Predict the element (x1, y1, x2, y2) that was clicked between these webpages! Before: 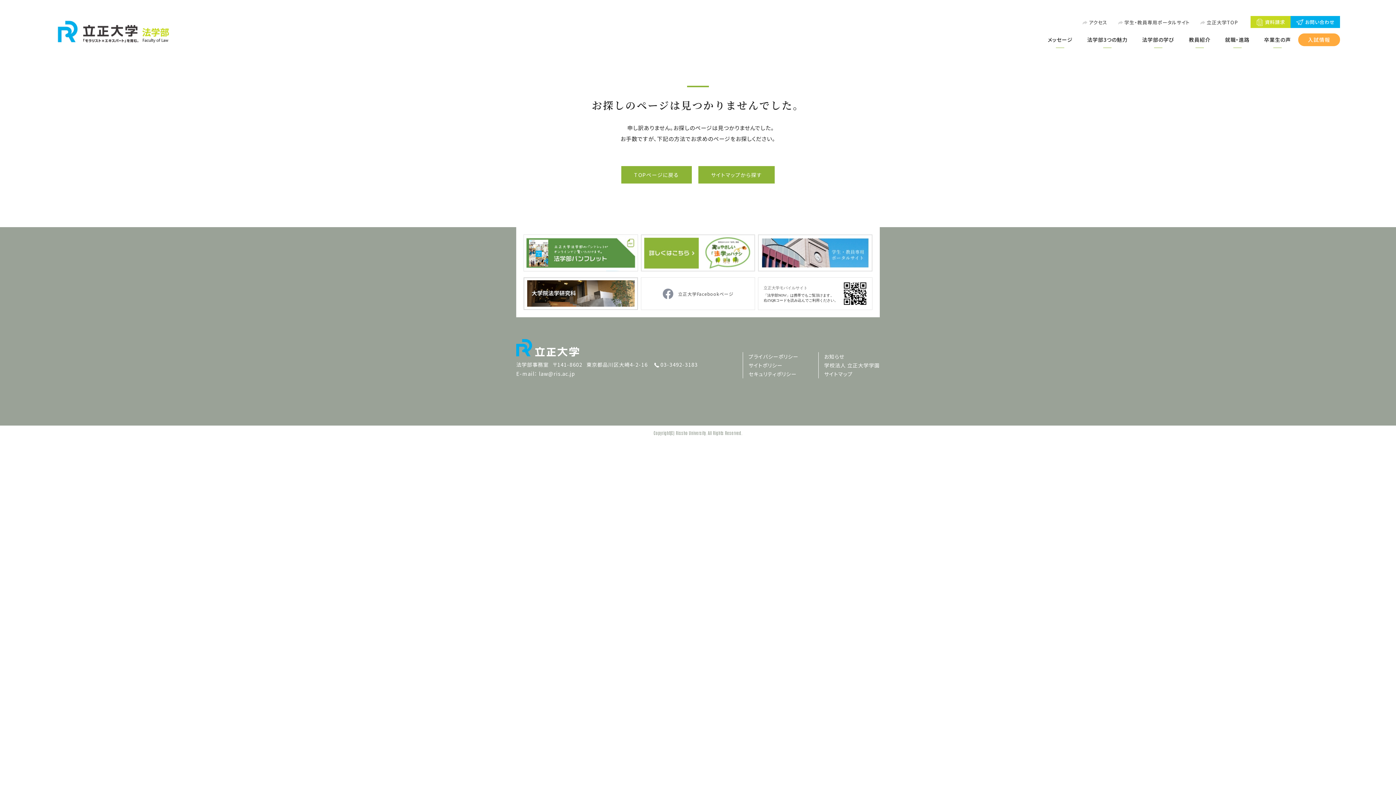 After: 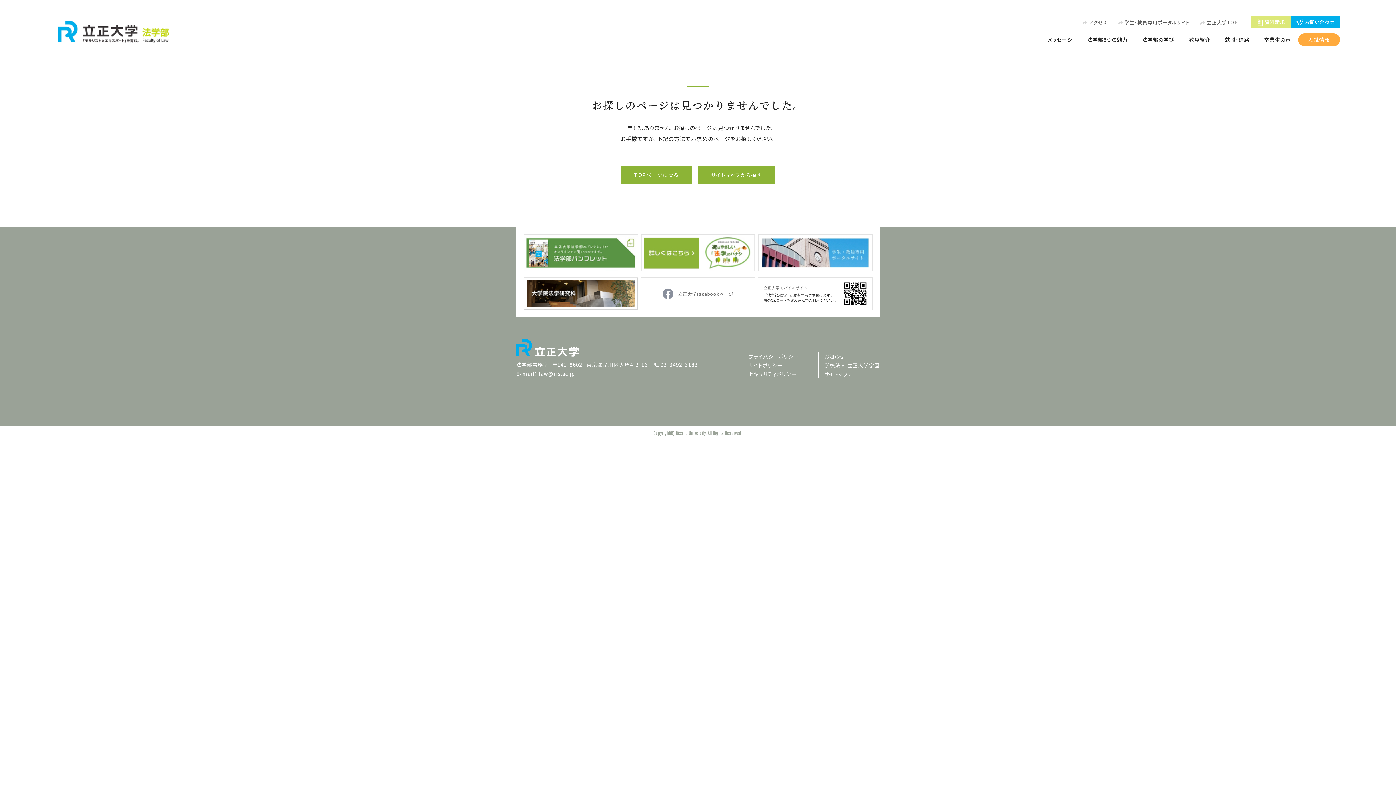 Action: bbox: (1250, 16, 1290, 28) label: 資料請求